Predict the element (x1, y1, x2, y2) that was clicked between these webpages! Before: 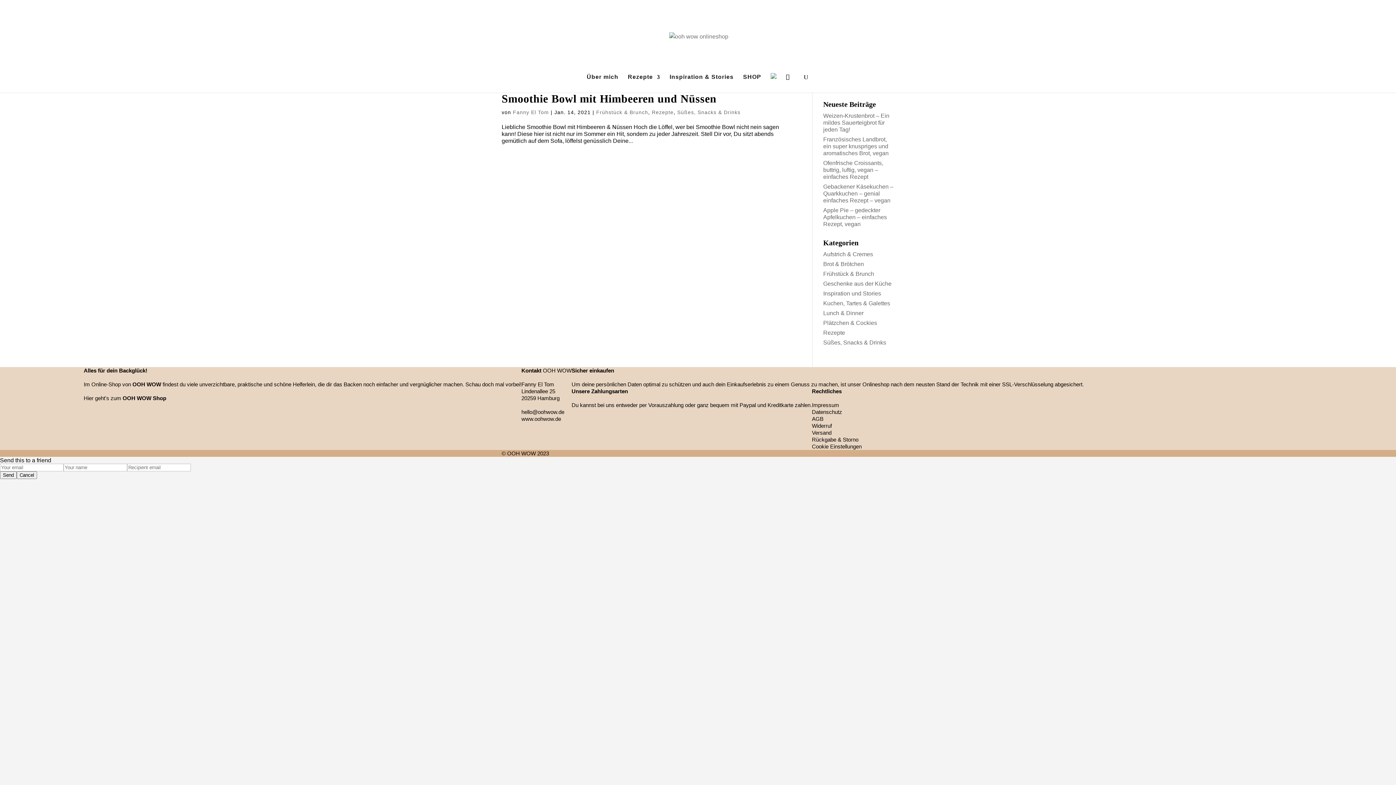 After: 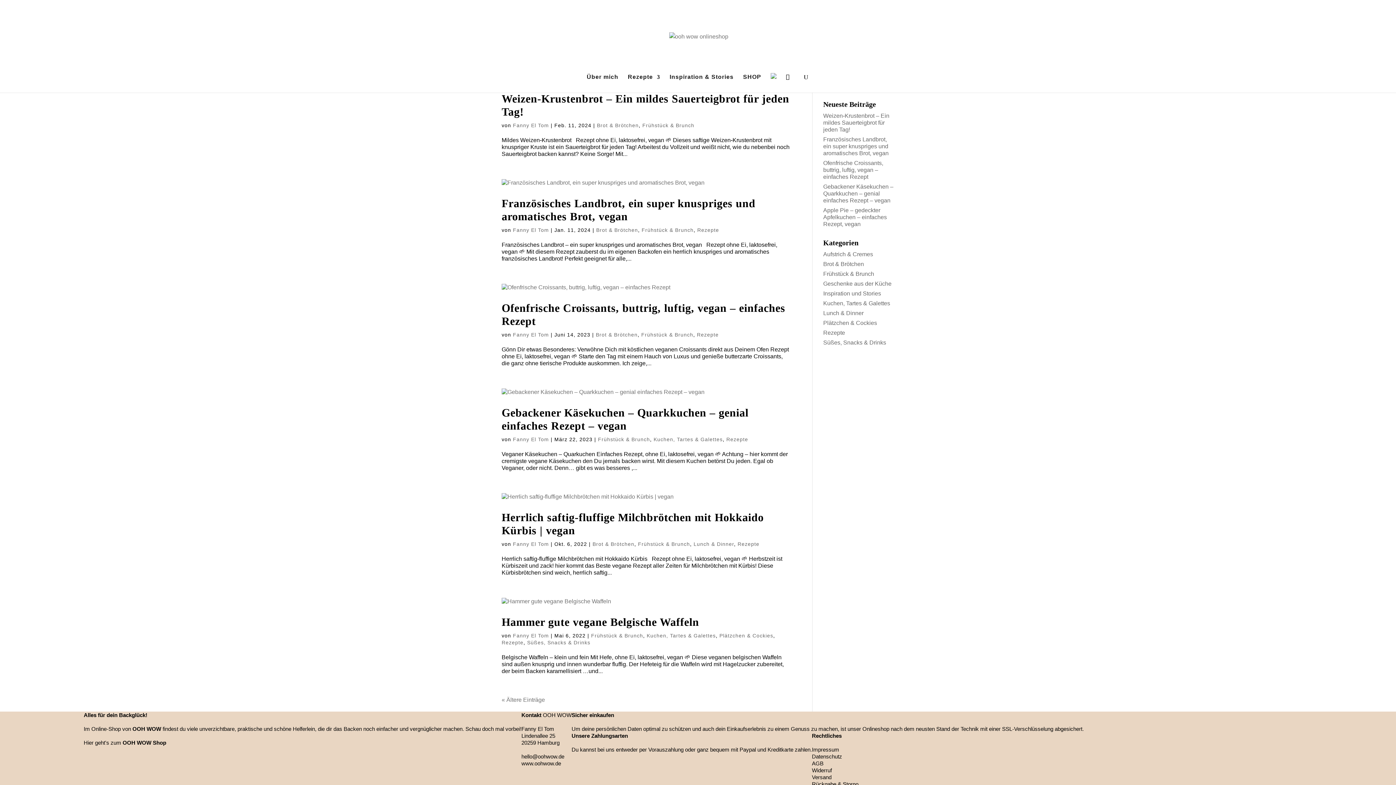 Action: bbox: (823, 270, 874, 277) label: Frühstück & Brunch